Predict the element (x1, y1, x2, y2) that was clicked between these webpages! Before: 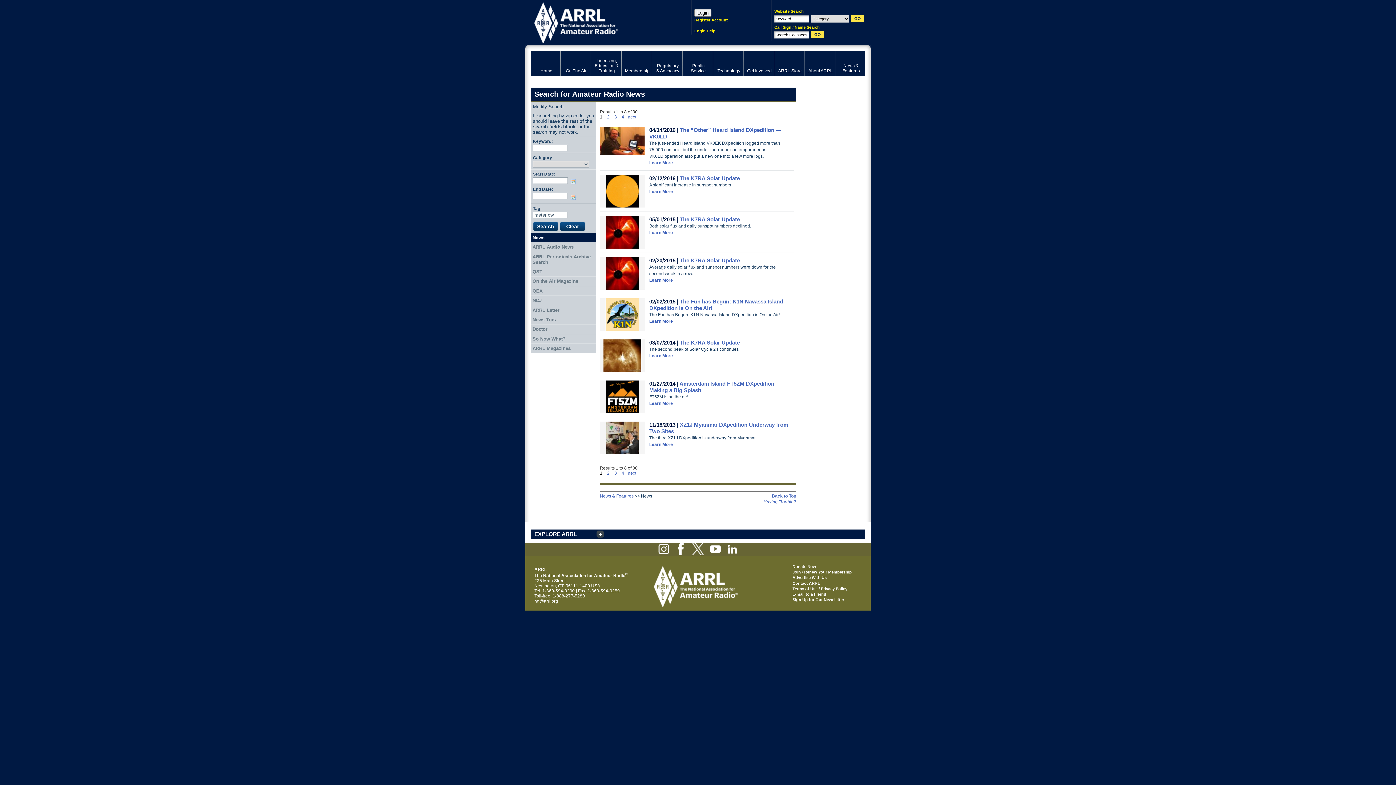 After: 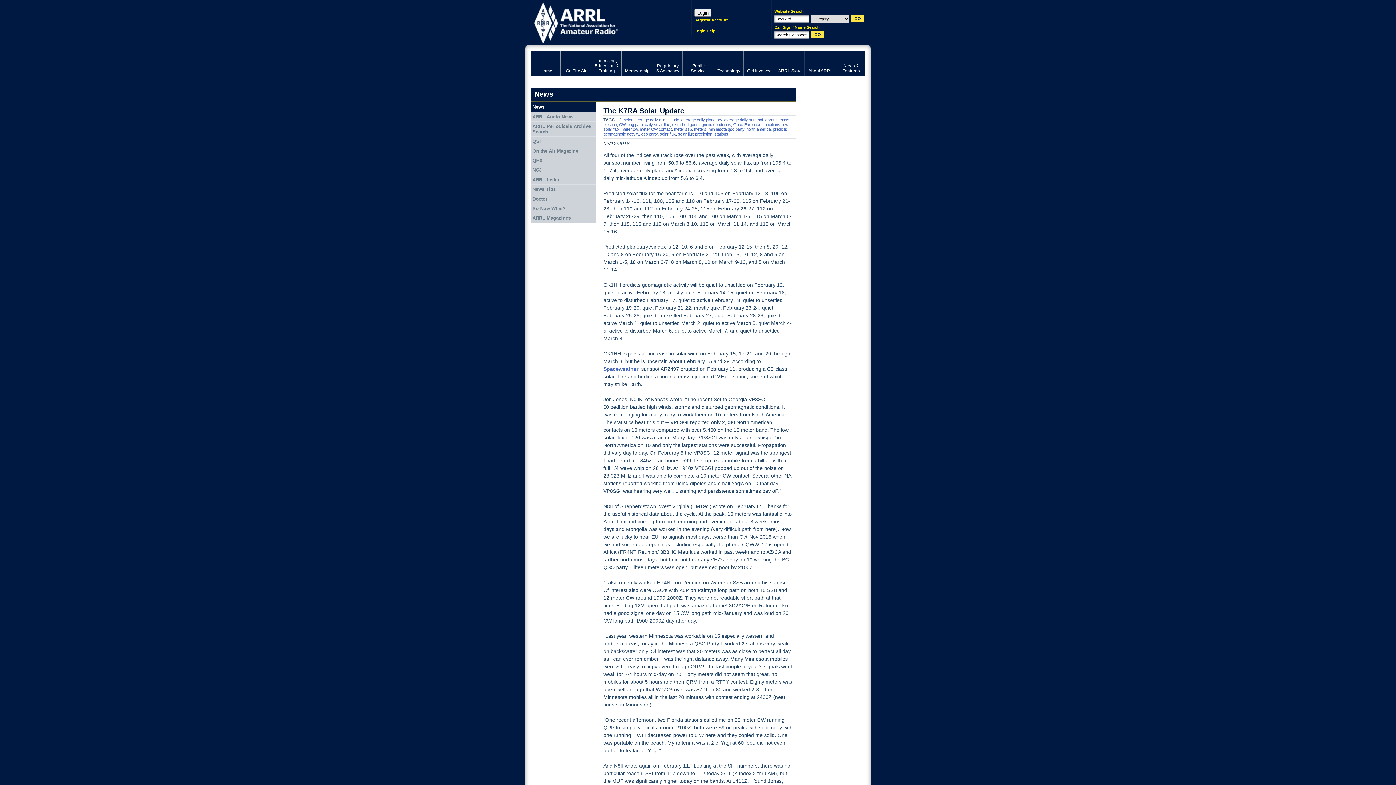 Action: bbox: (606, 203, 638, 208)